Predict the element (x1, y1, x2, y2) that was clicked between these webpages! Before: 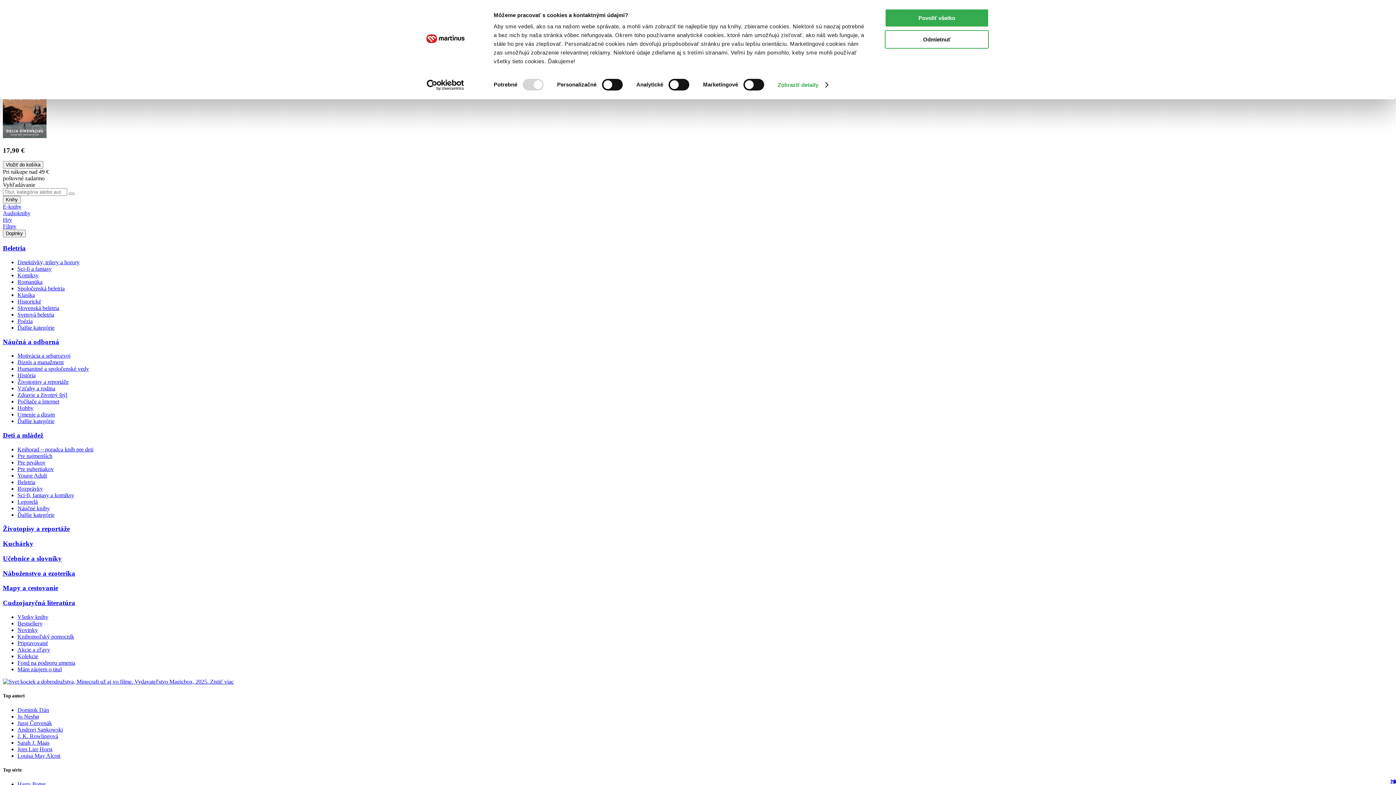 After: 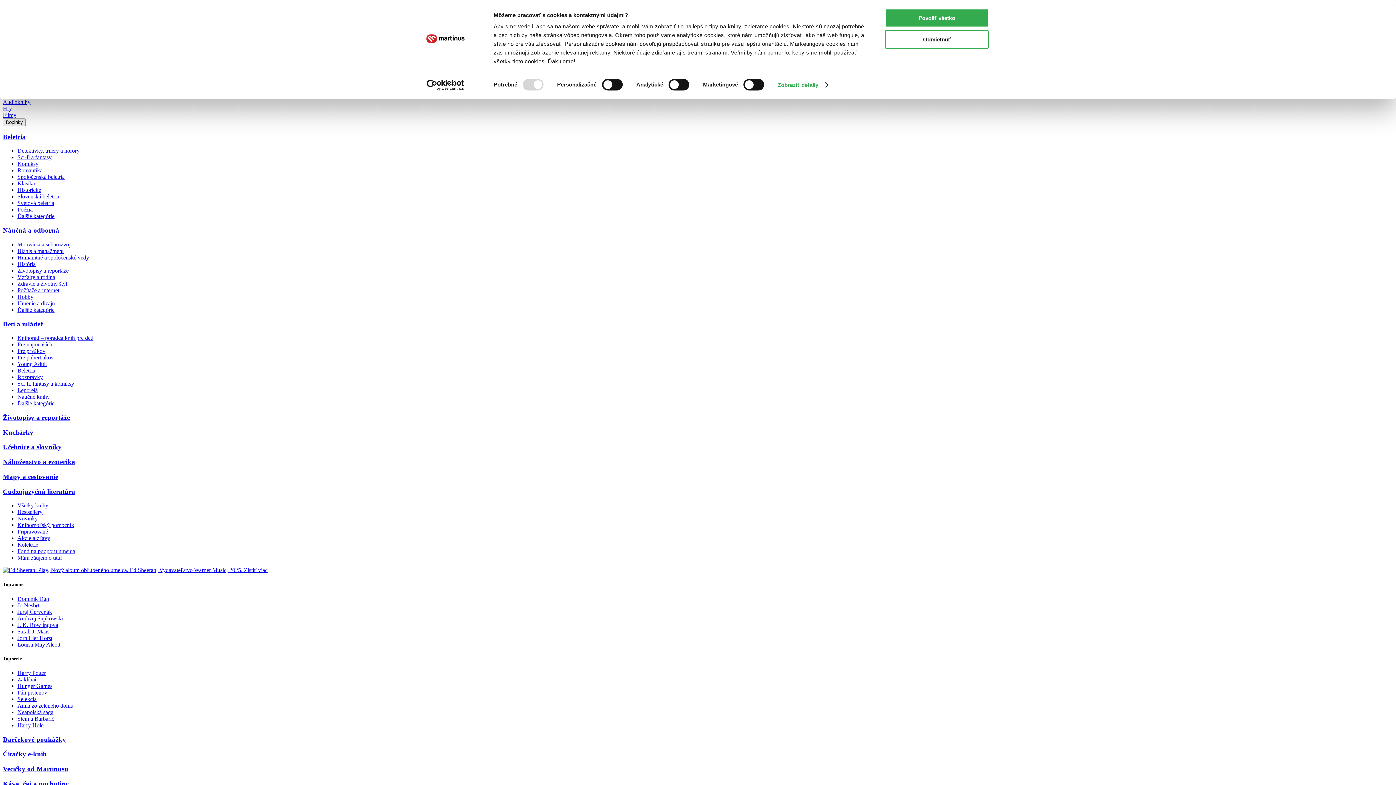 Action: label: Beletria bbox: (17, 479, 35, 485)